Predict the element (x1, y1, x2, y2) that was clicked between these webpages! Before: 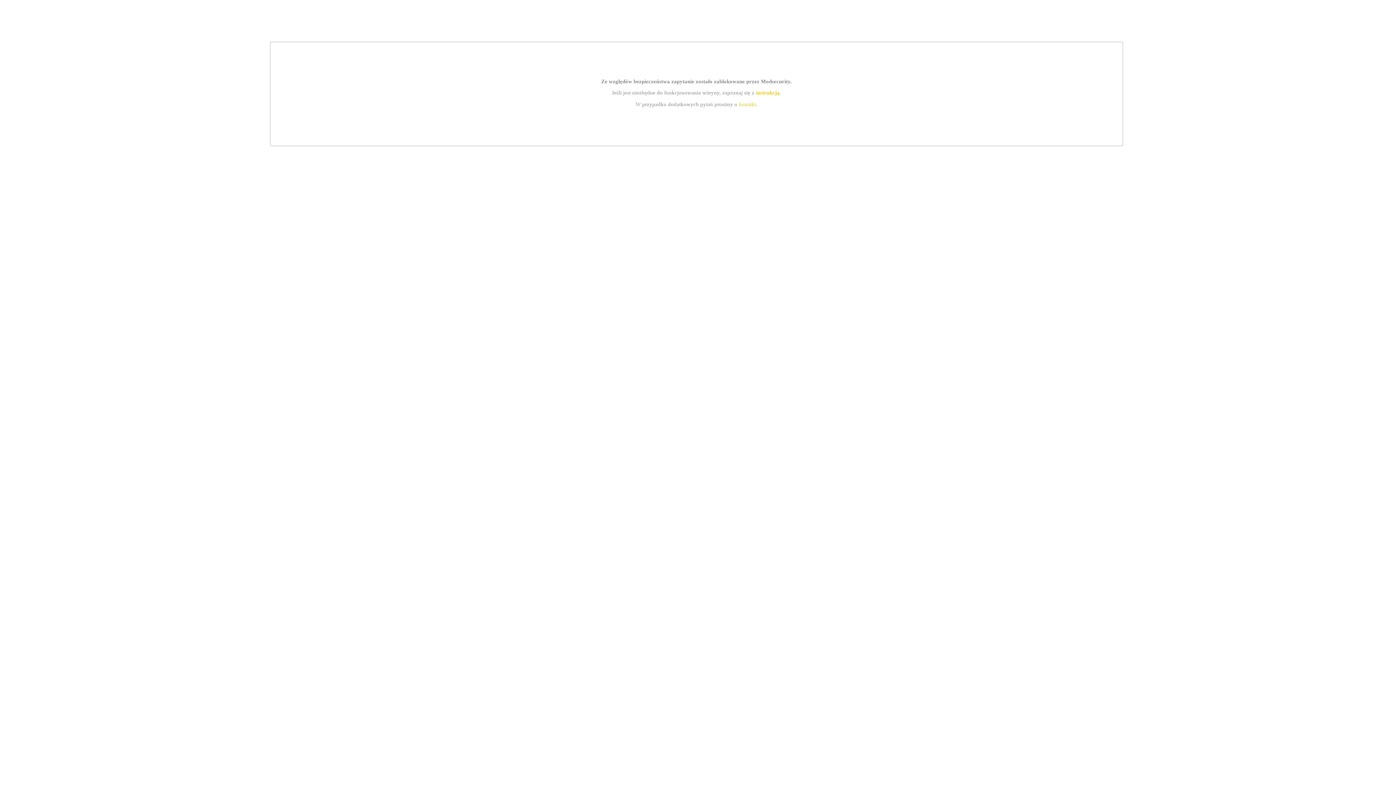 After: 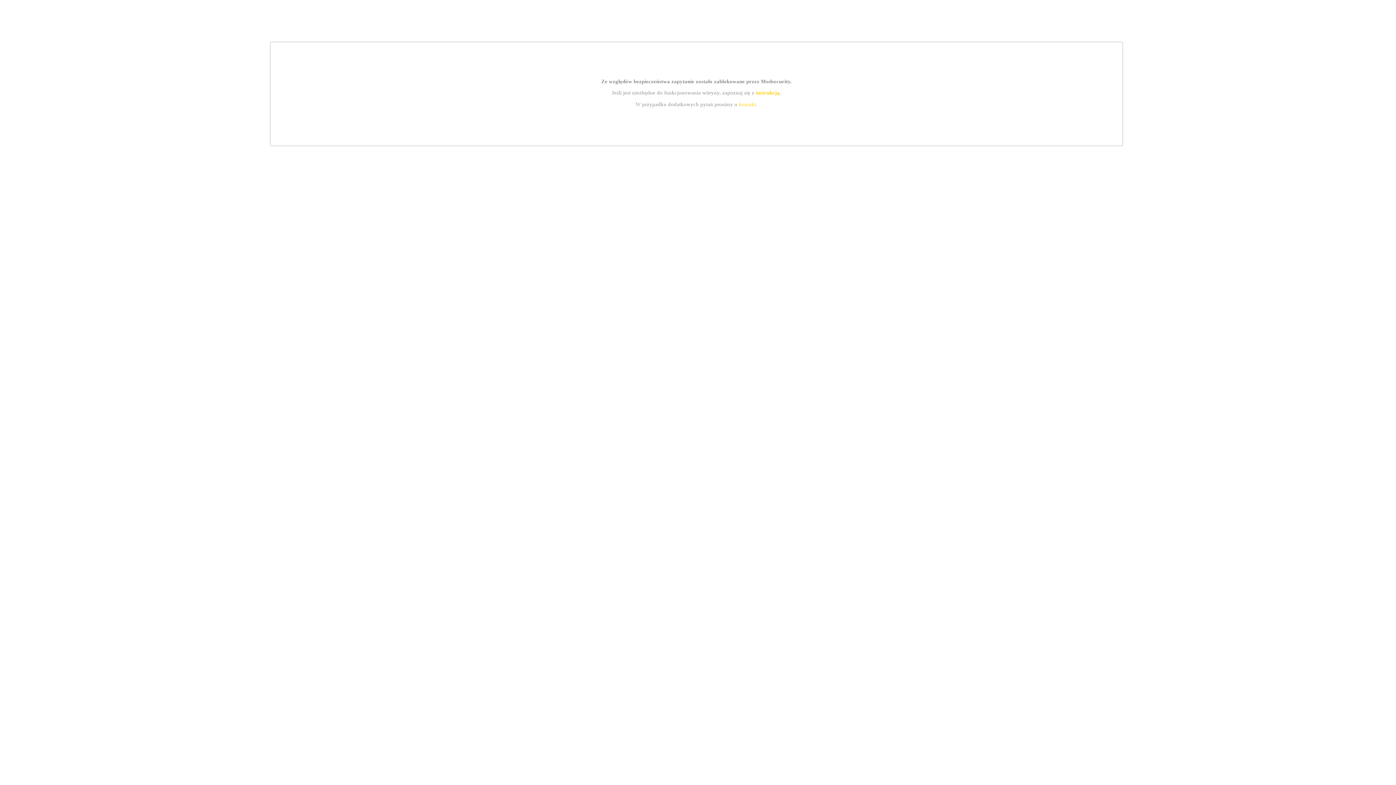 Action: label: kontakt bbox: (739, 101, 756, 107)